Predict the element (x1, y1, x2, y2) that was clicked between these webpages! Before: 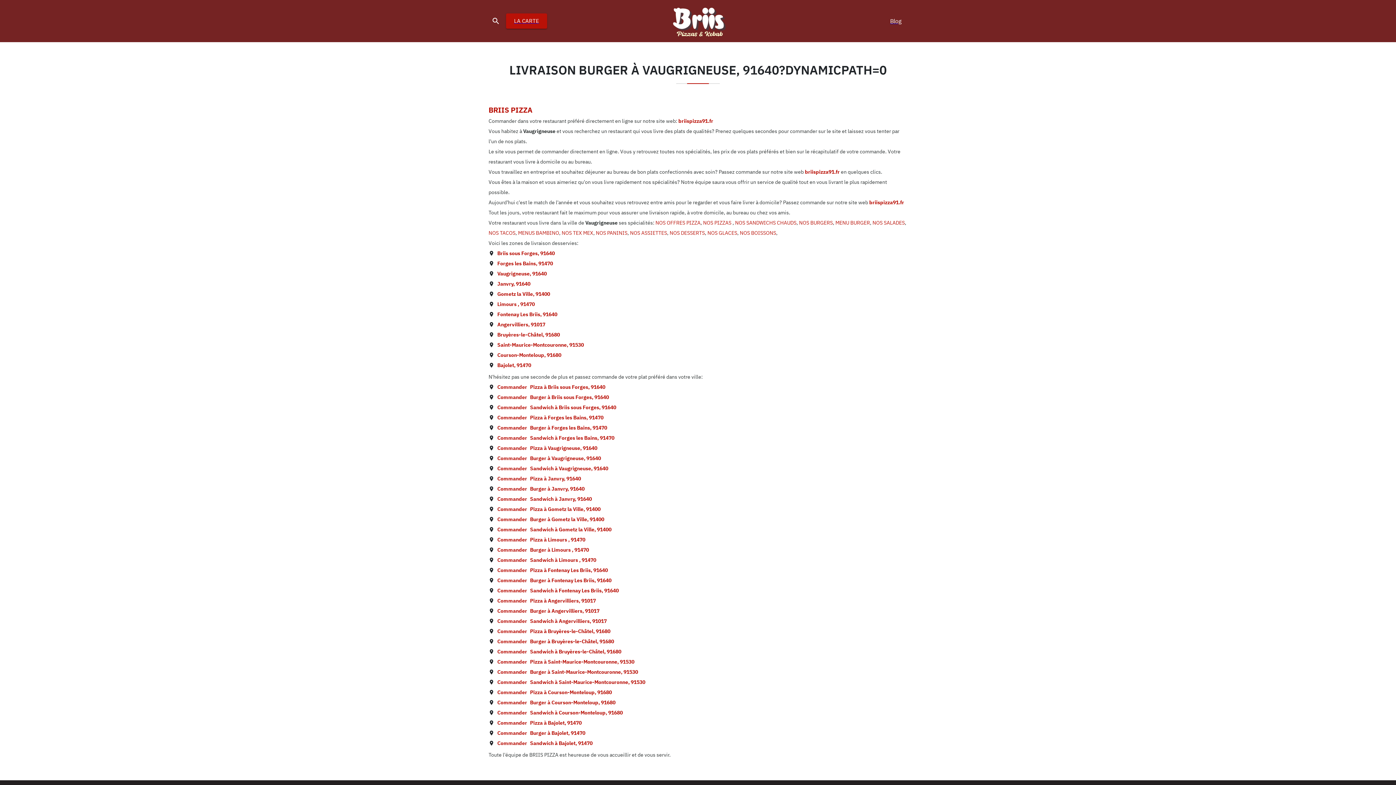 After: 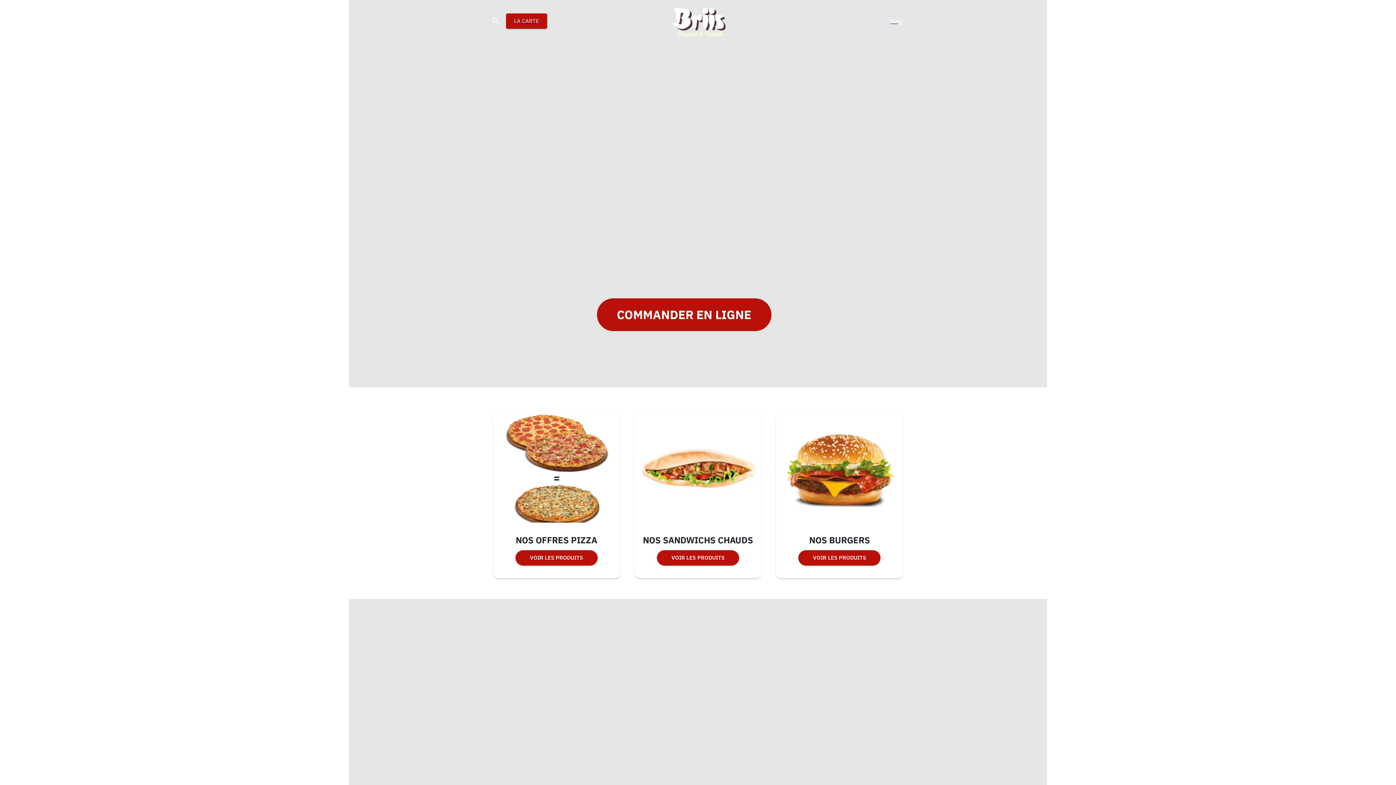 Action: label: Commander bbox: (497, 577, 527, 584)